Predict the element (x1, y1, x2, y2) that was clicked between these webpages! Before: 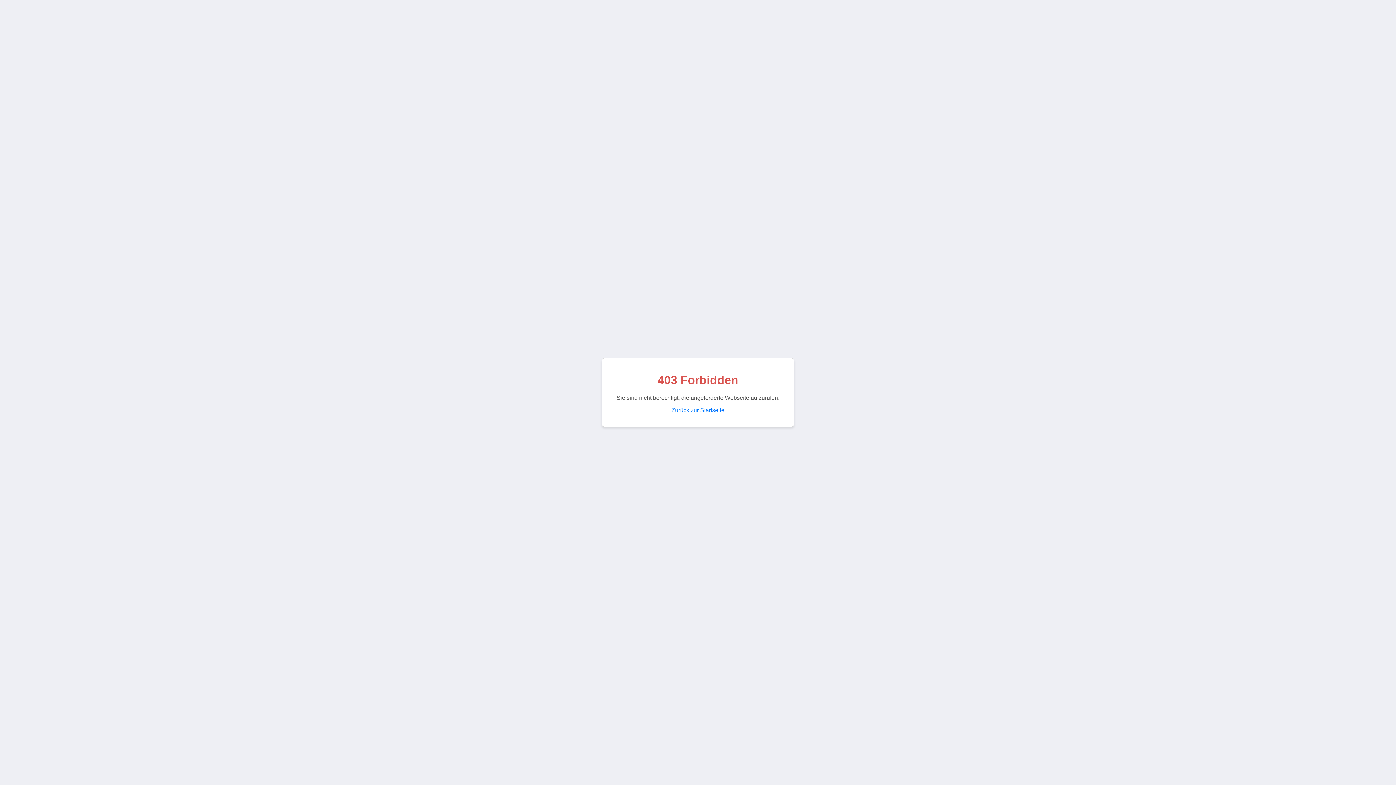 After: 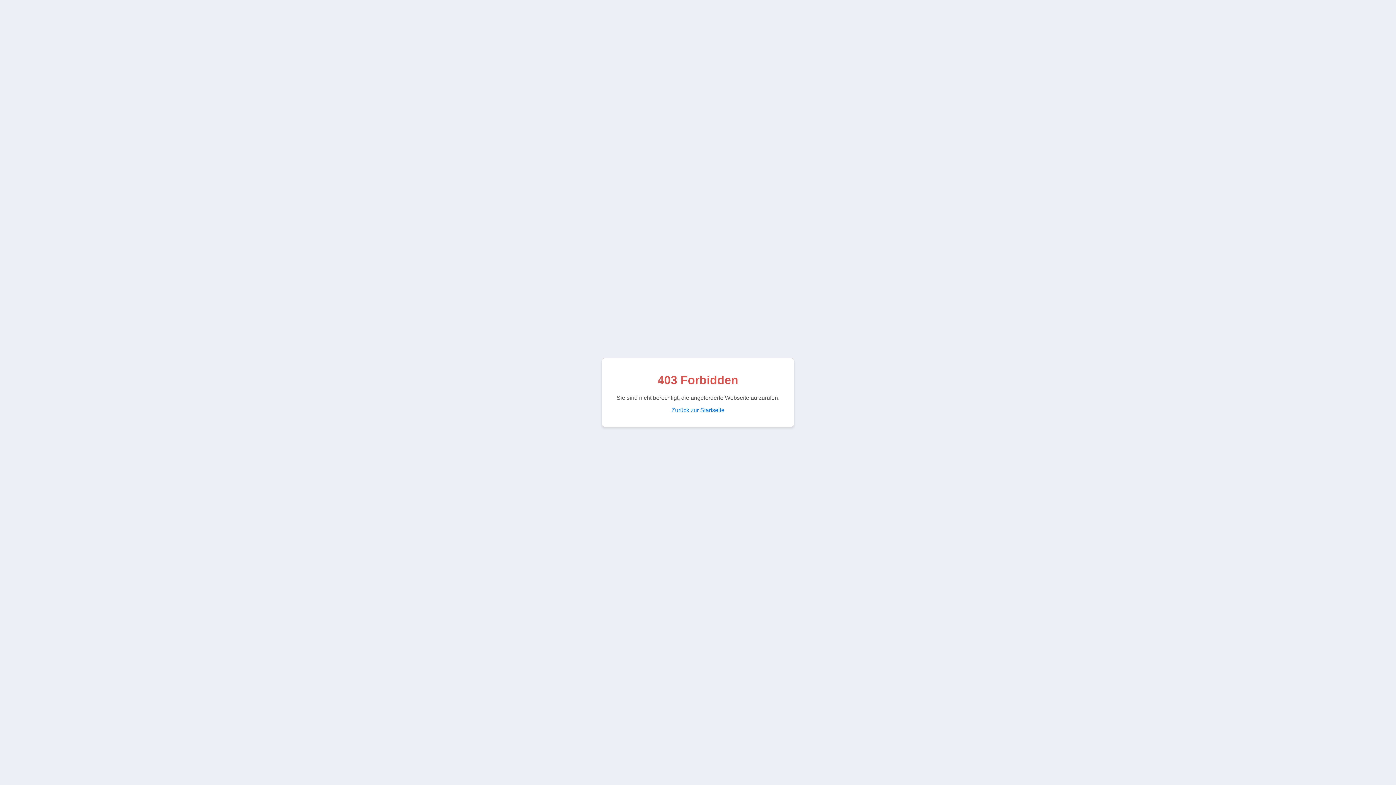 Action: label: Zurück zur Startseite bbox: (671, 407, 724, 413)